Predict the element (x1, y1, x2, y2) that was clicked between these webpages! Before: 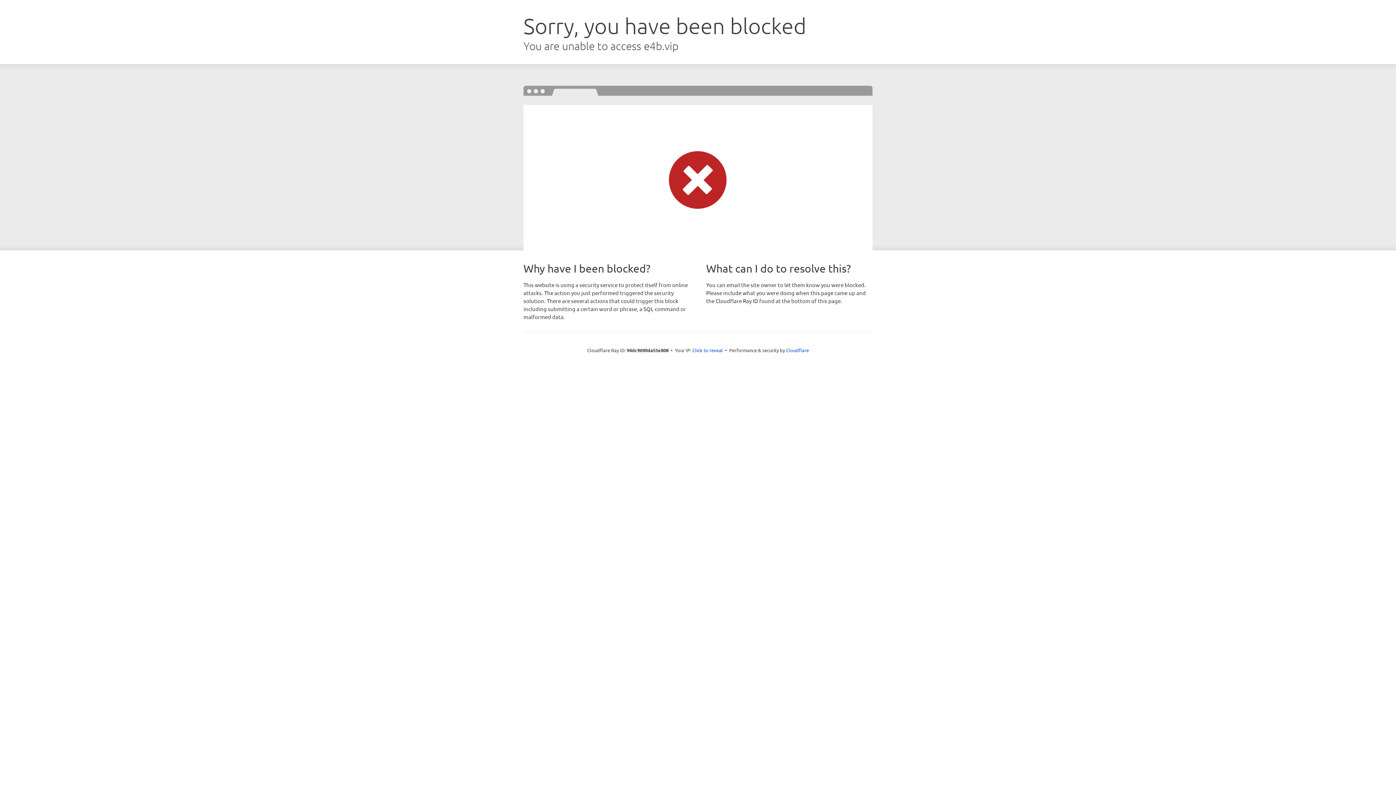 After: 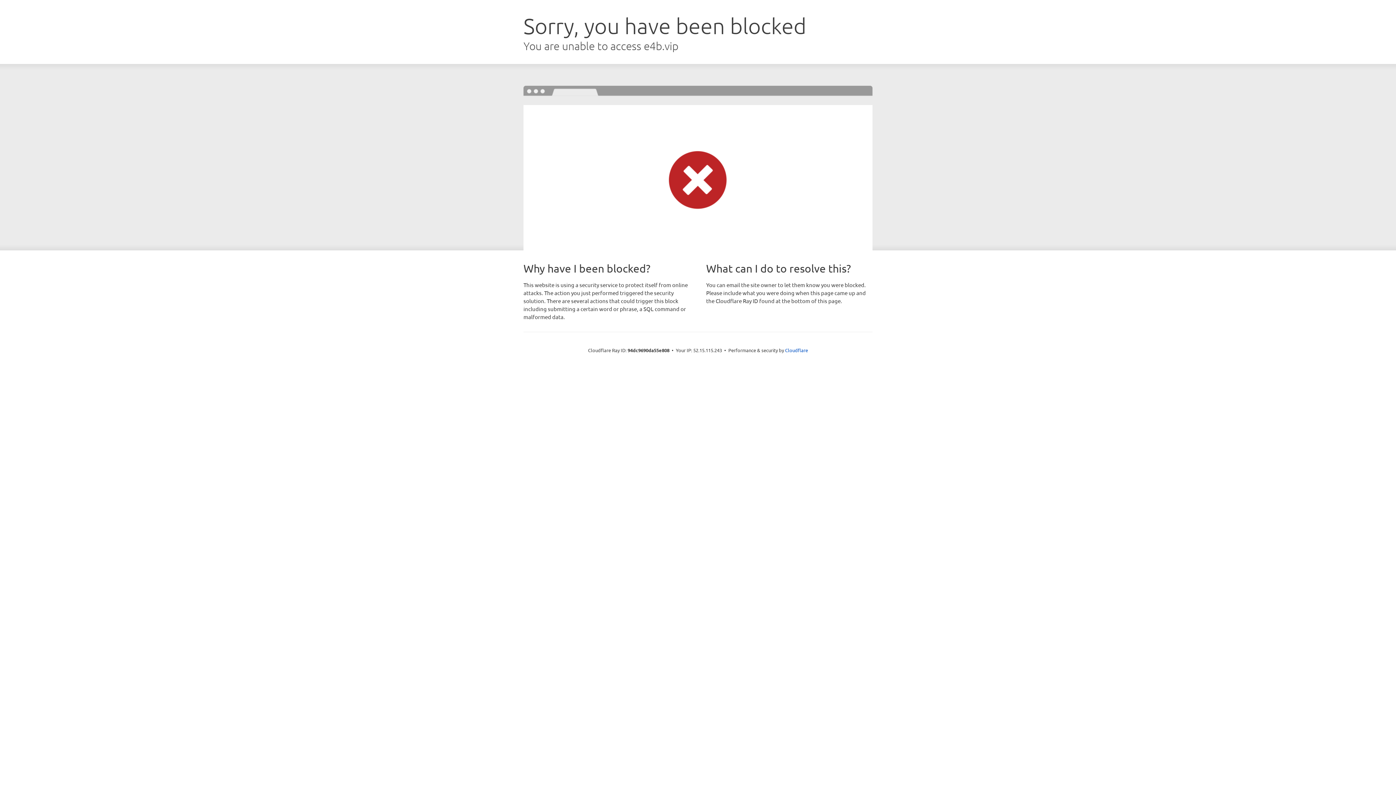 Action: bbox: (692, 346, 723, 353) label: Click to reveal